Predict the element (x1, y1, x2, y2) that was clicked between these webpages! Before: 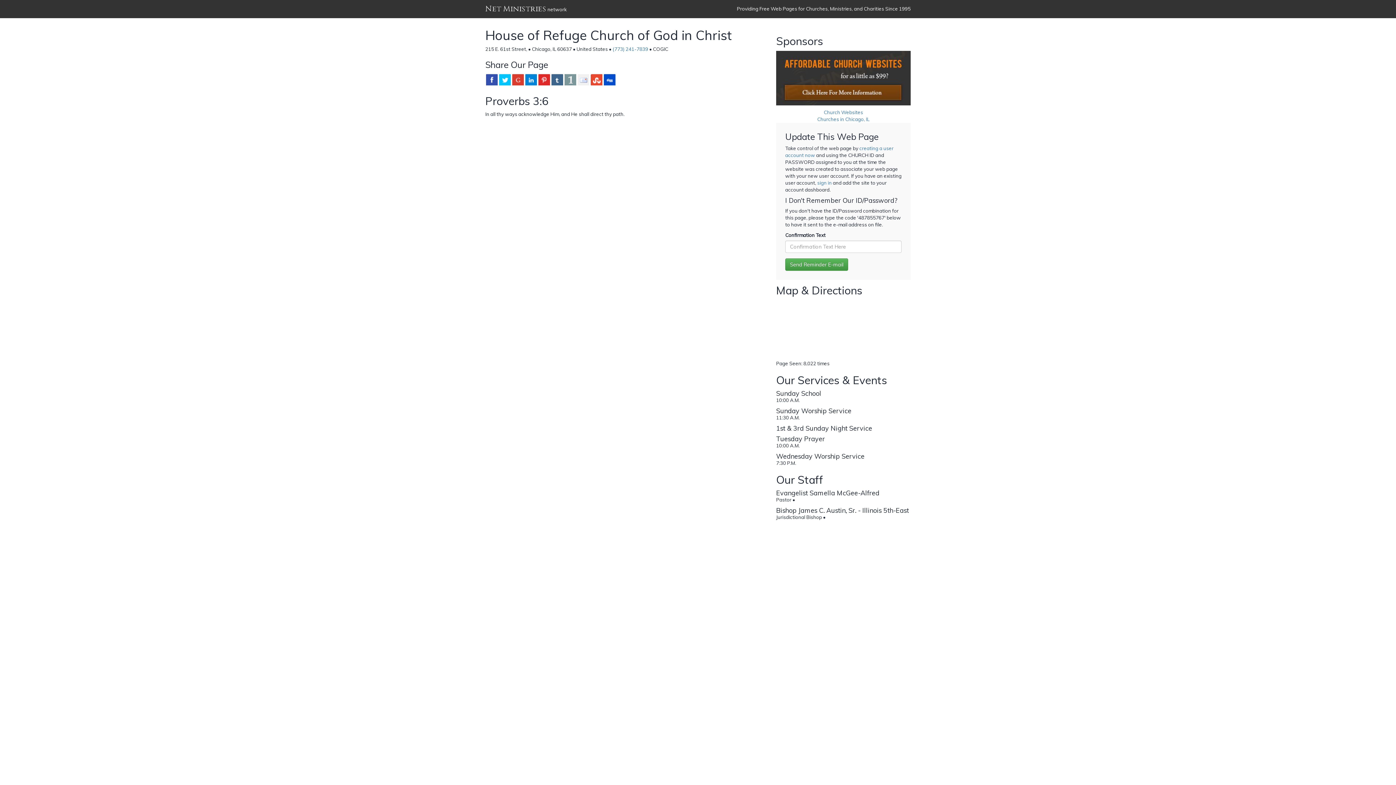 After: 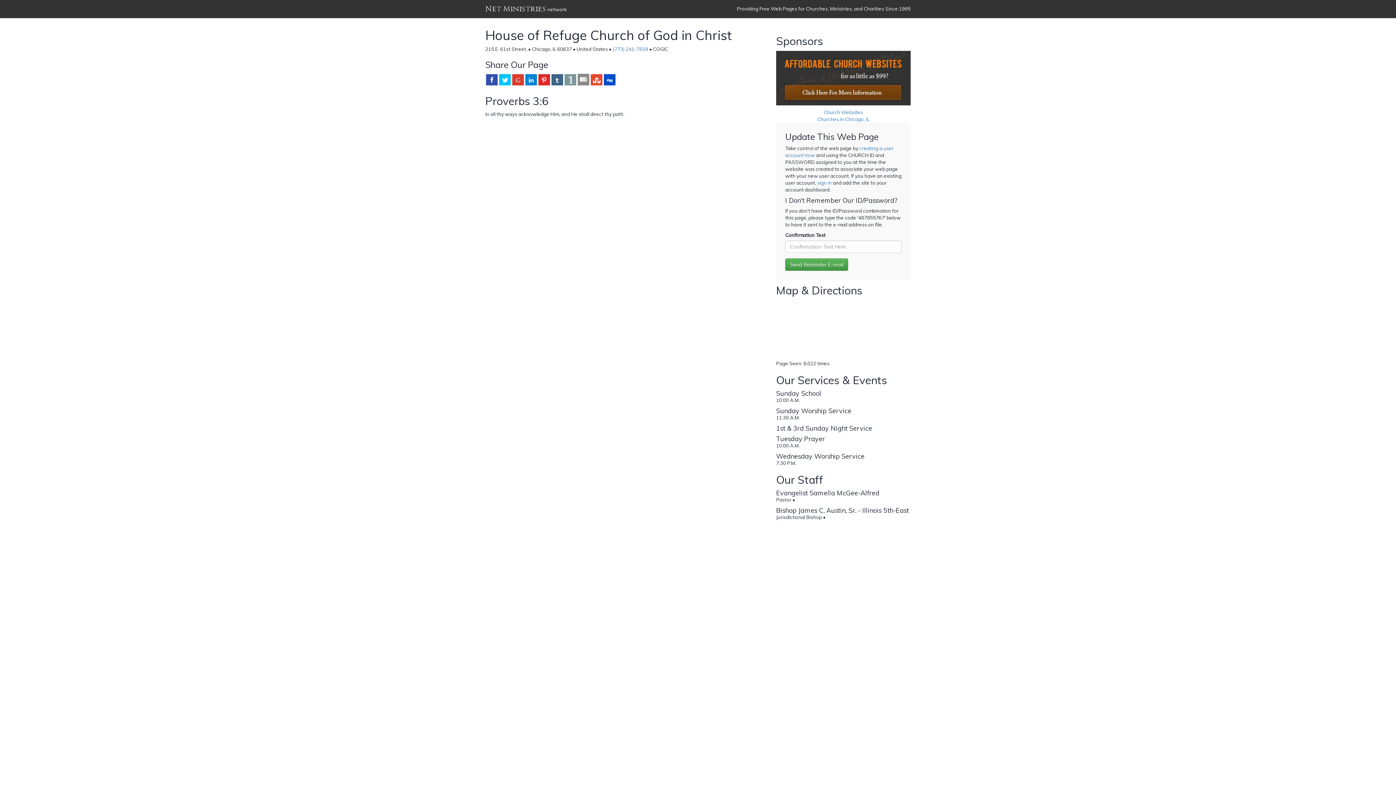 Action: bbox: (577, 73, 589, 85)